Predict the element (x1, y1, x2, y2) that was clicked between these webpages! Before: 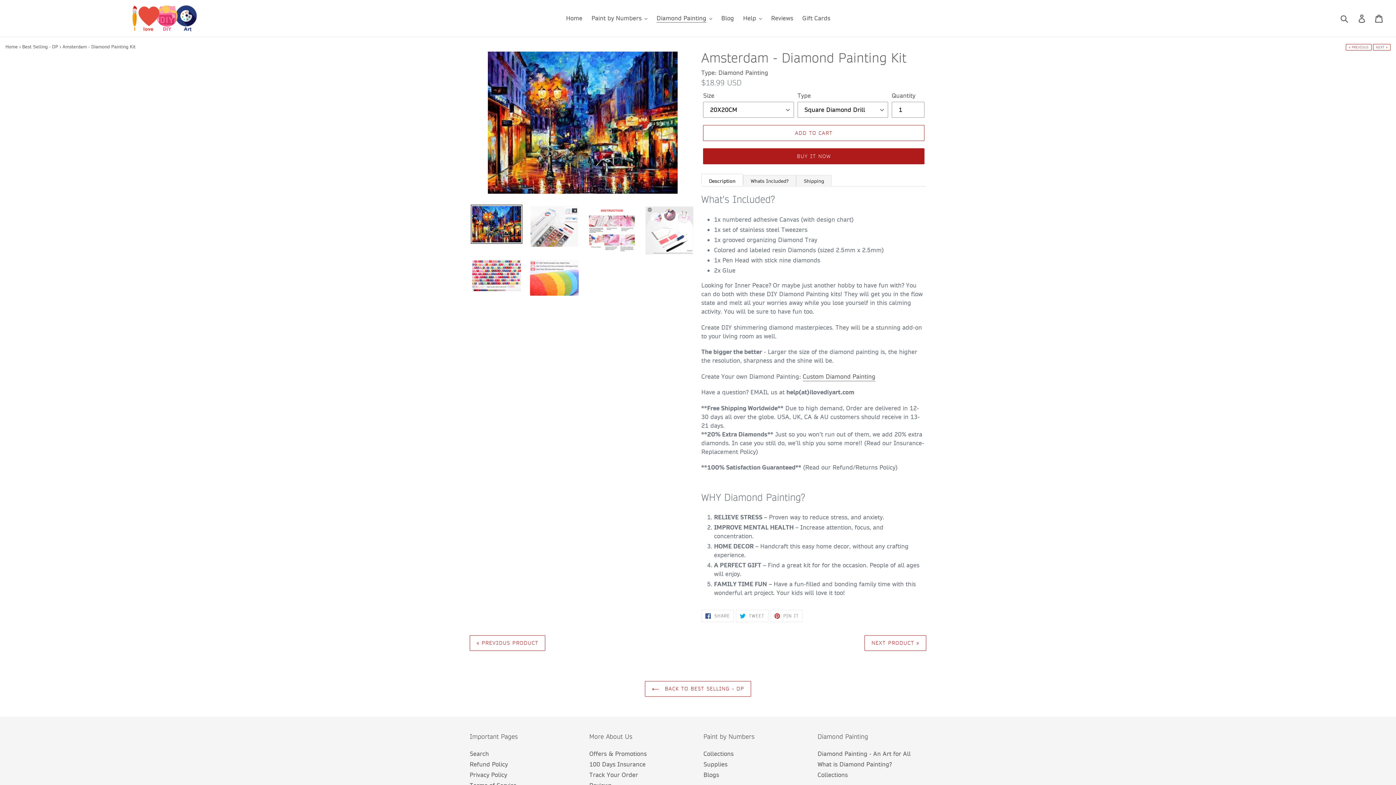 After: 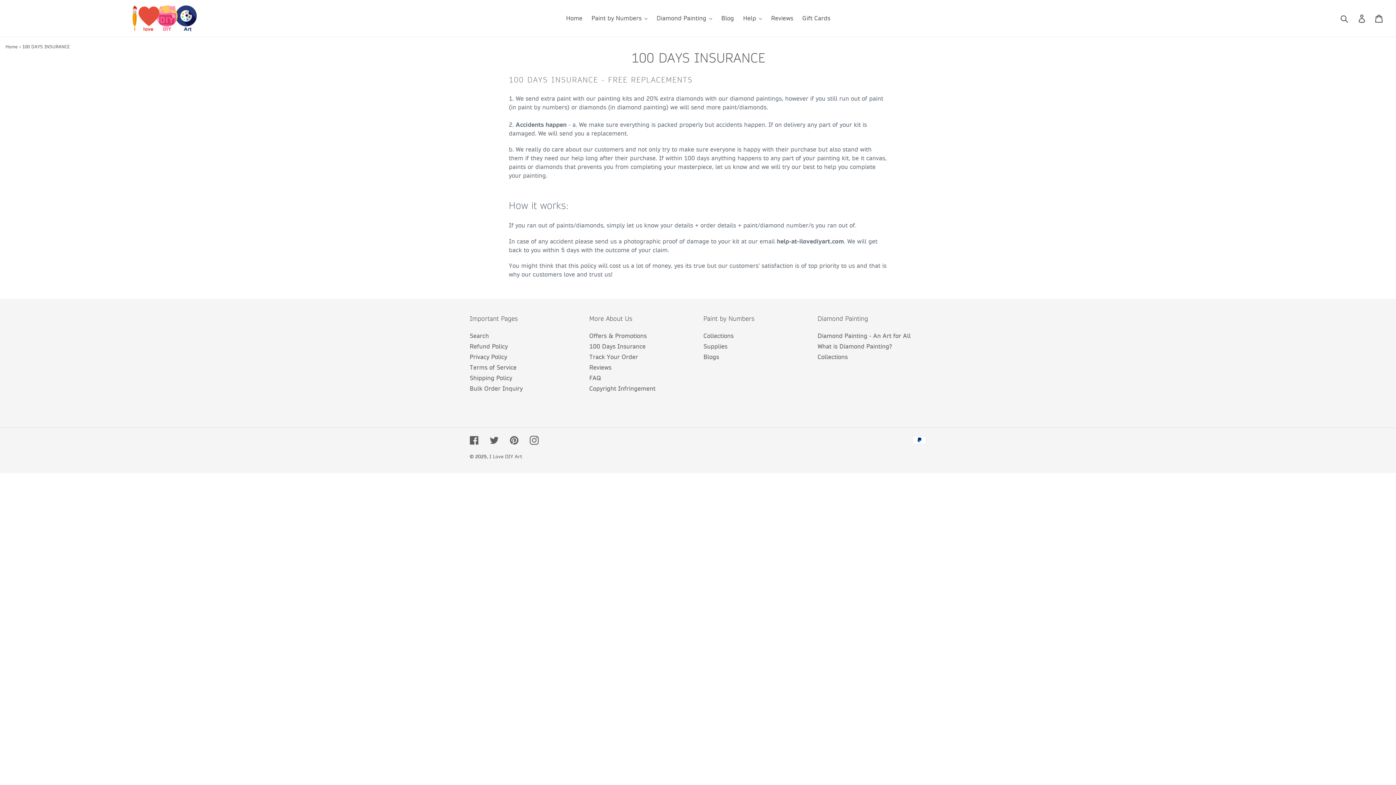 Action: label: 100 Days Insurance bbox: (589, 760, 645, 768)